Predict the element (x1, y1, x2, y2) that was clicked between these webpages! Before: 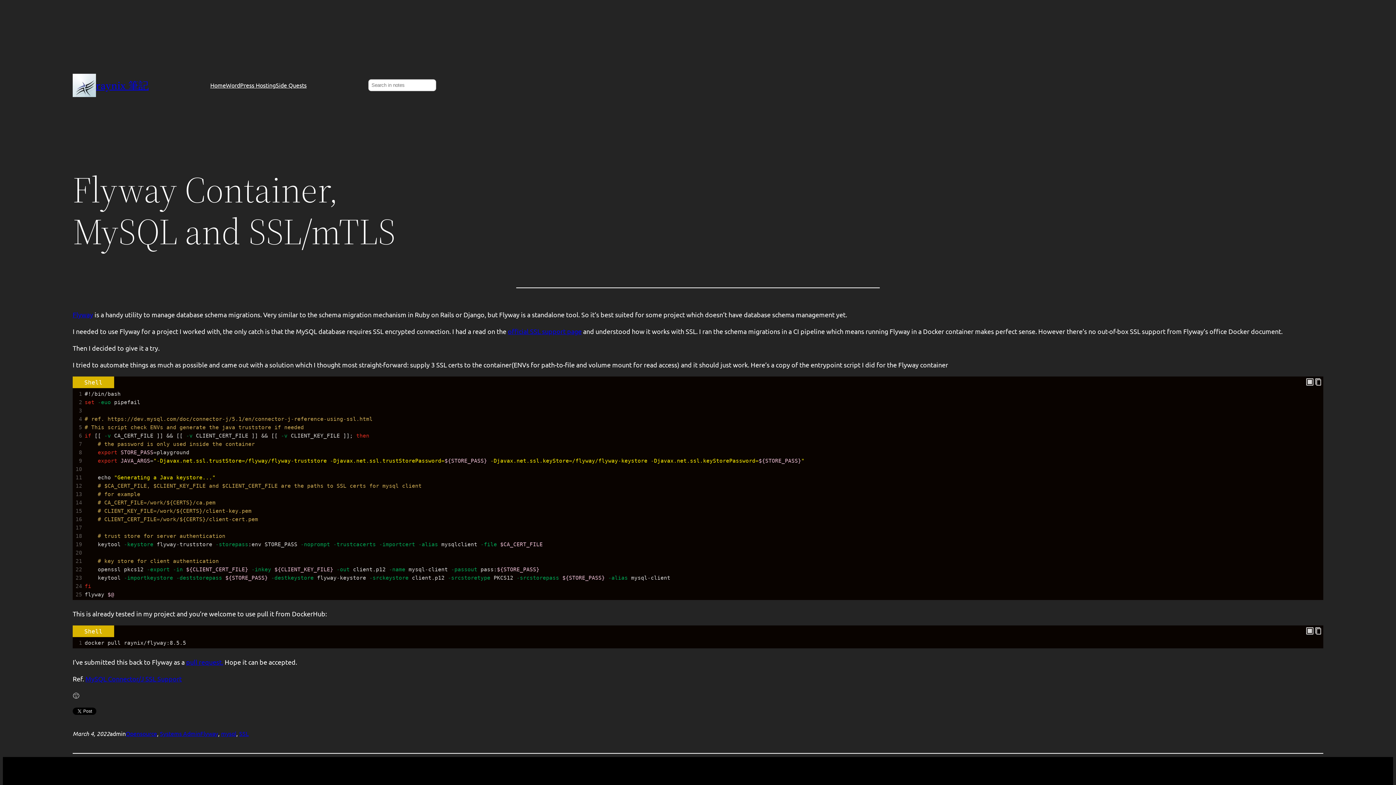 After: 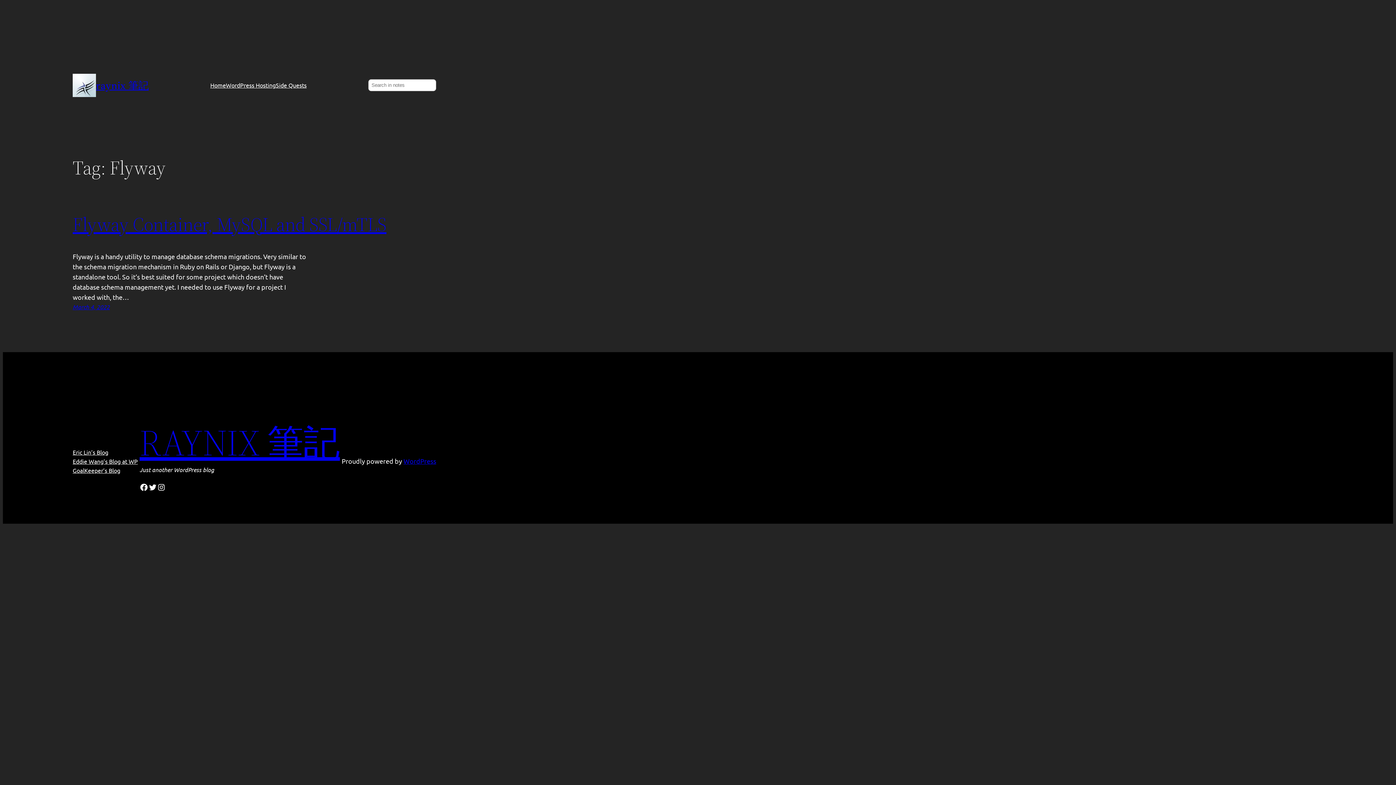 Action: bbox: (200, 730, 218, 737) label: Flyway